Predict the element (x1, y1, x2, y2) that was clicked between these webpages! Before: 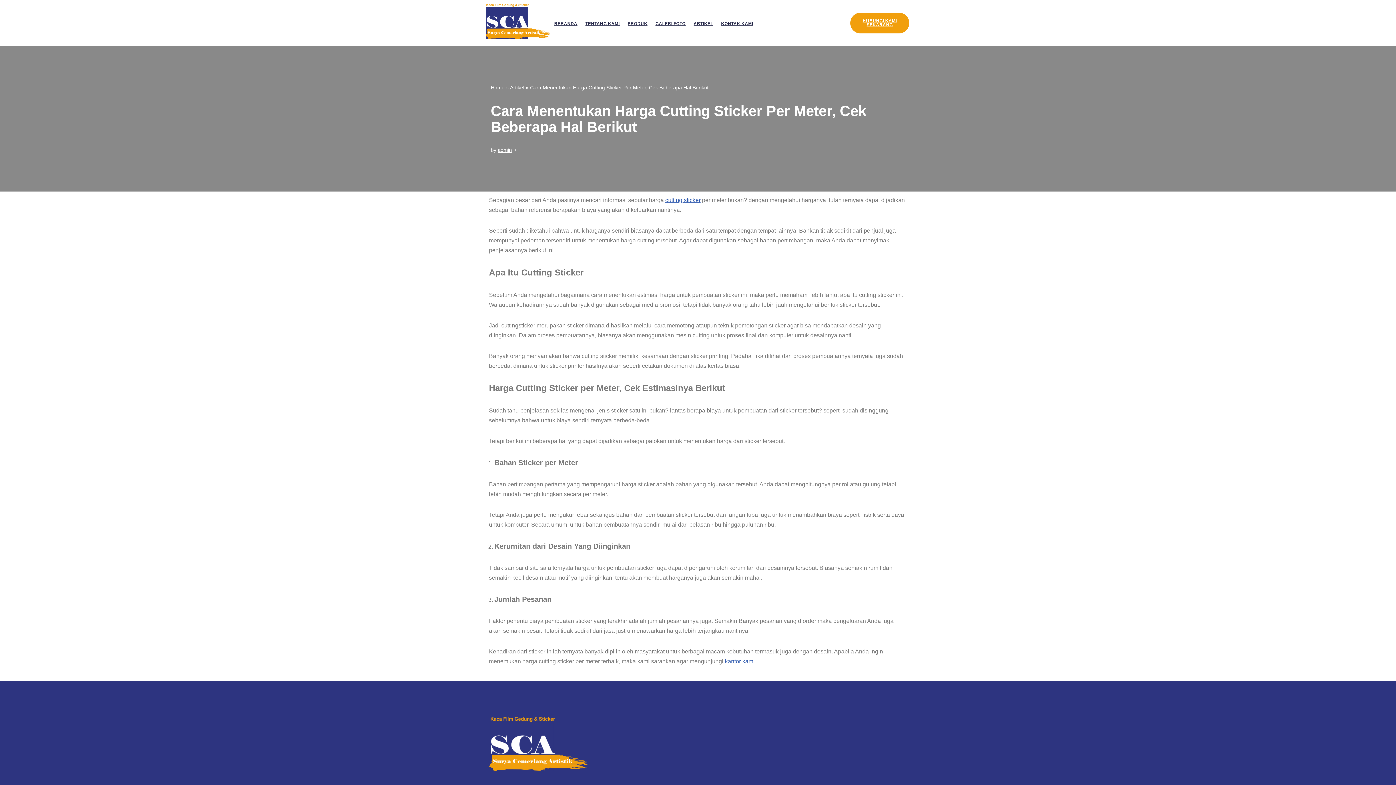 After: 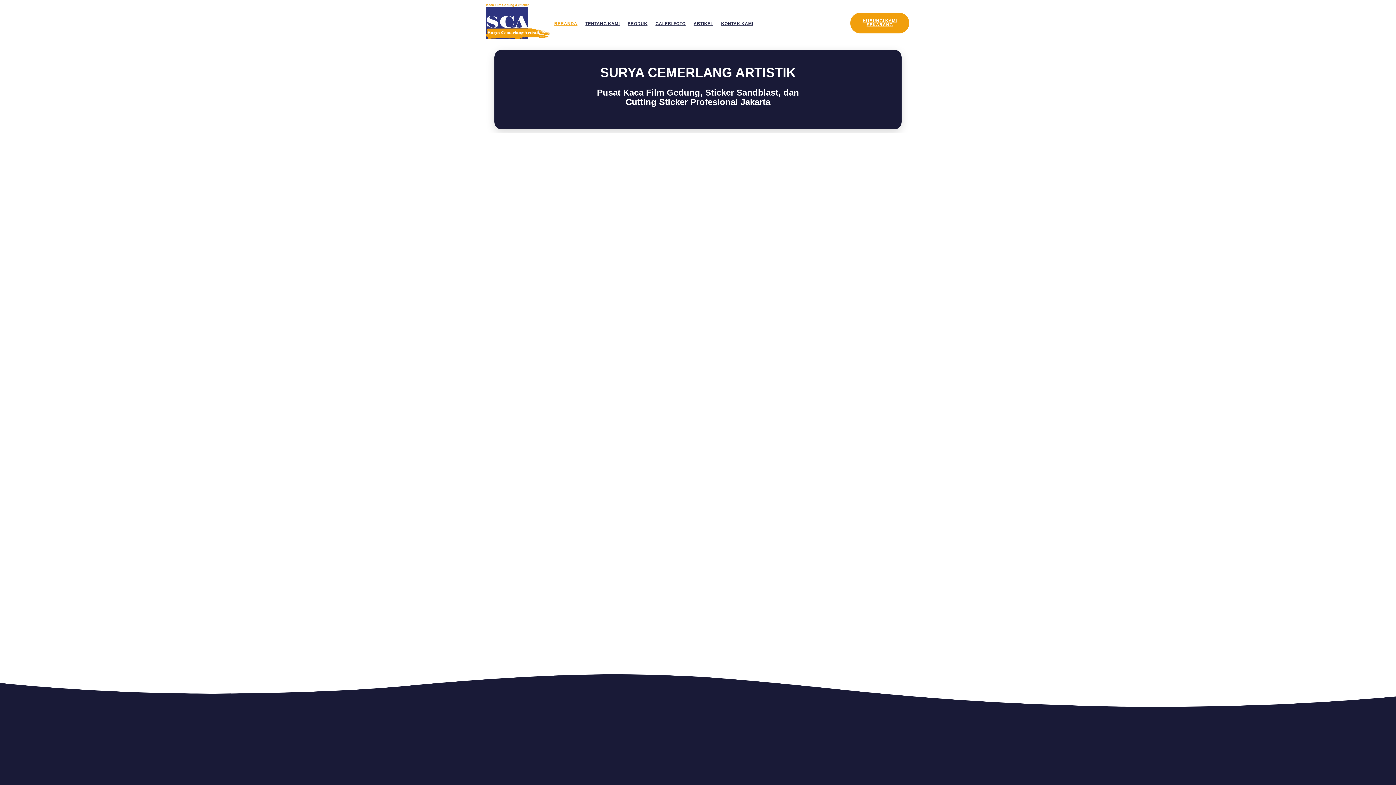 Action: label: Home bbox: (490, 84, 504, 90)